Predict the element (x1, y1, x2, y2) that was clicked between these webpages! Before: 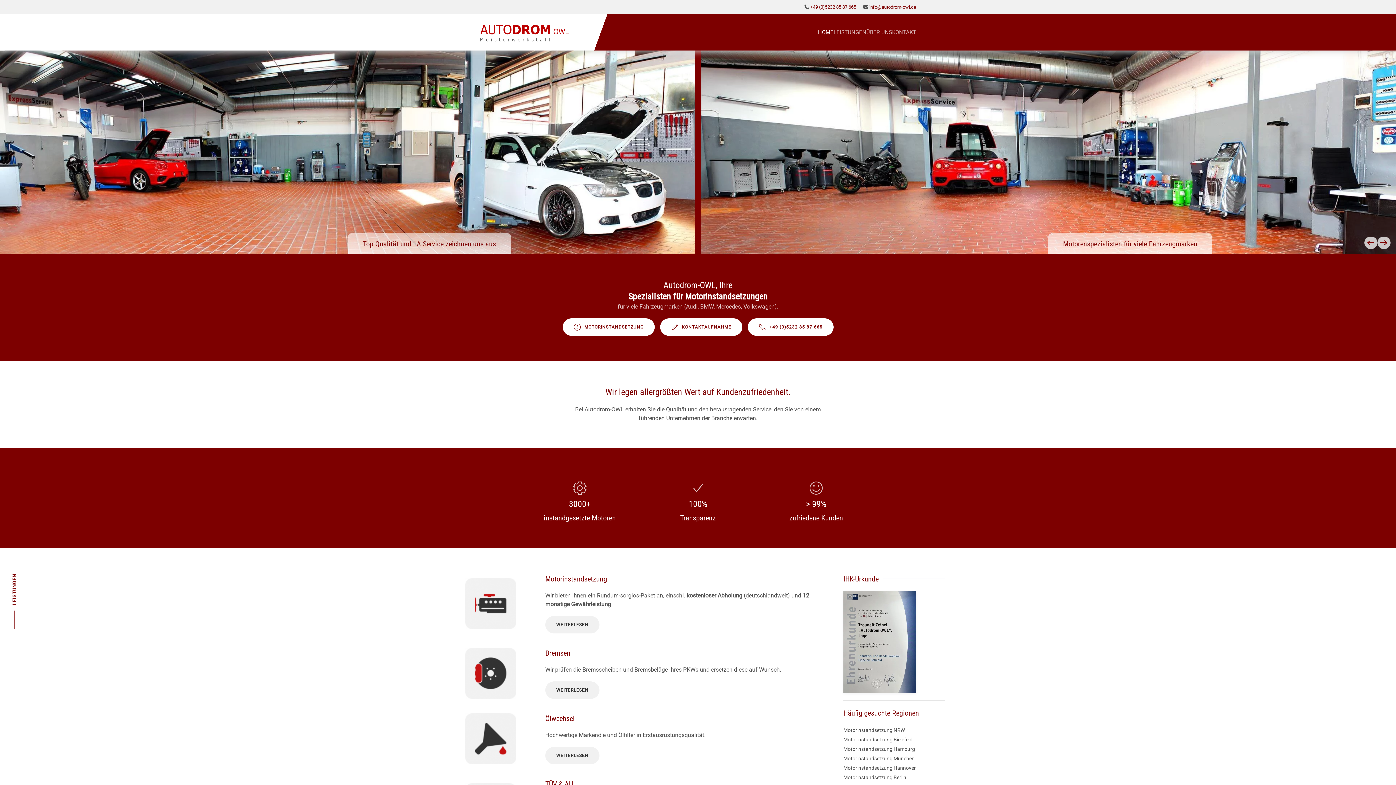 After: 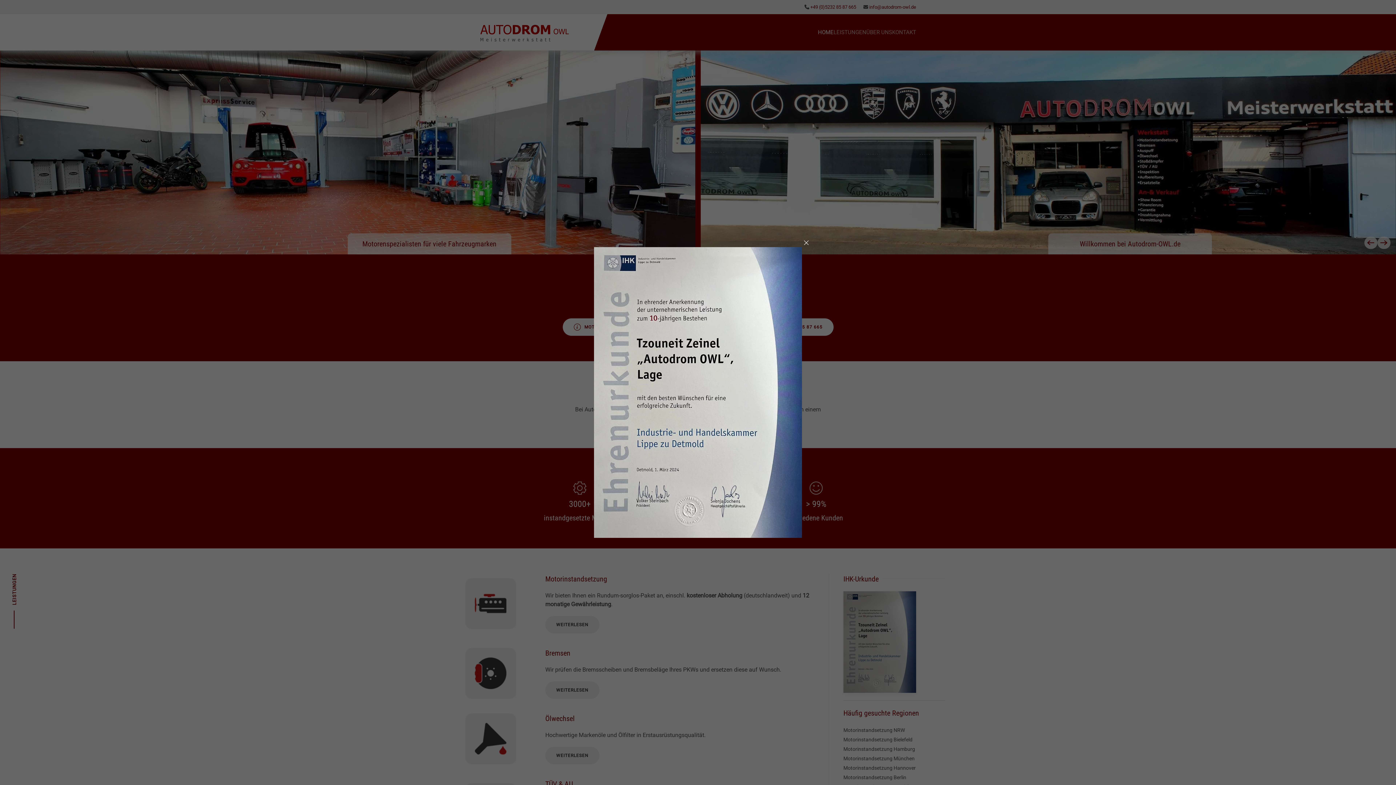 Action: bbox: (843, 638, 916, 645)